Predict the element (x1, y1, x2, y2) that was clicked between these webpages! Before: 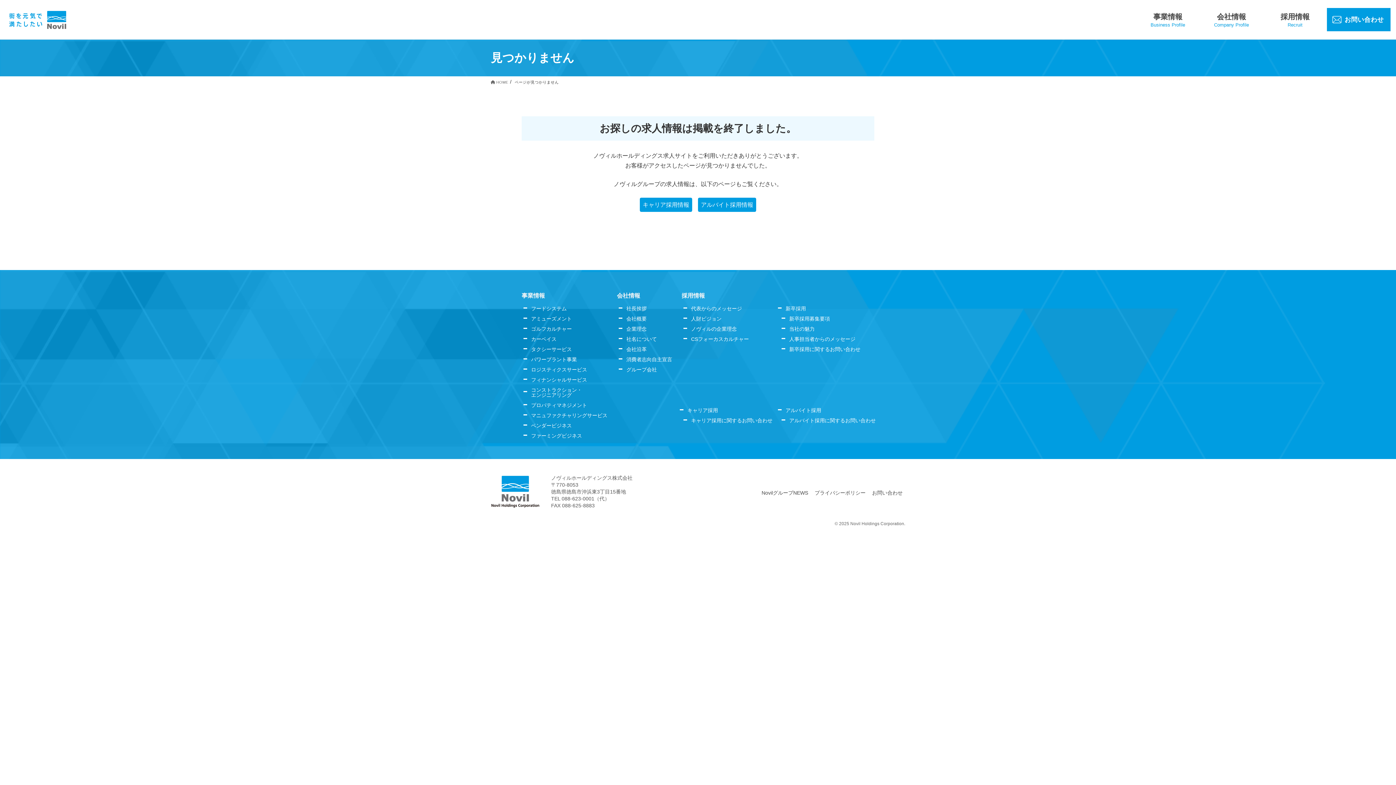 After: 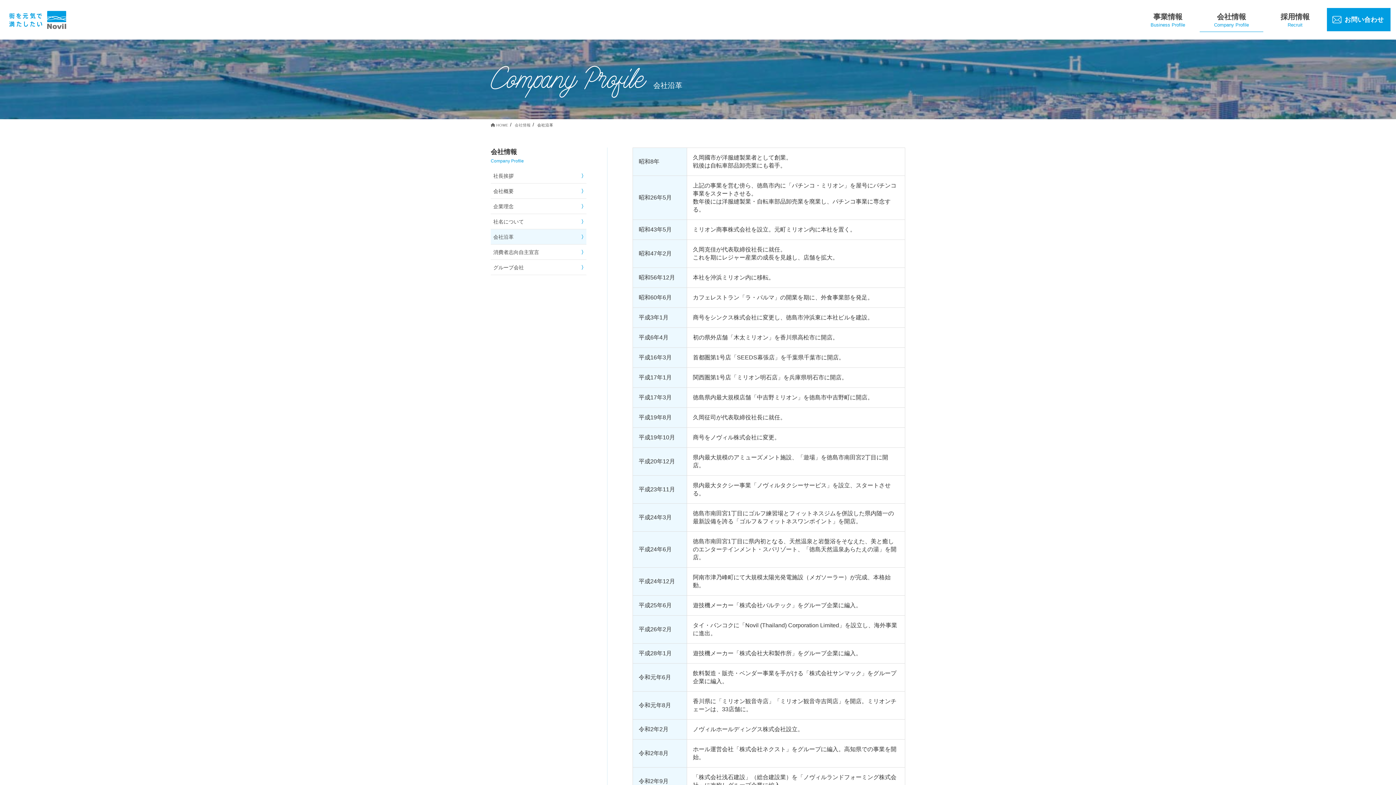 Action: label: 会社沿革 bbox: (618, 344, 680, 354)